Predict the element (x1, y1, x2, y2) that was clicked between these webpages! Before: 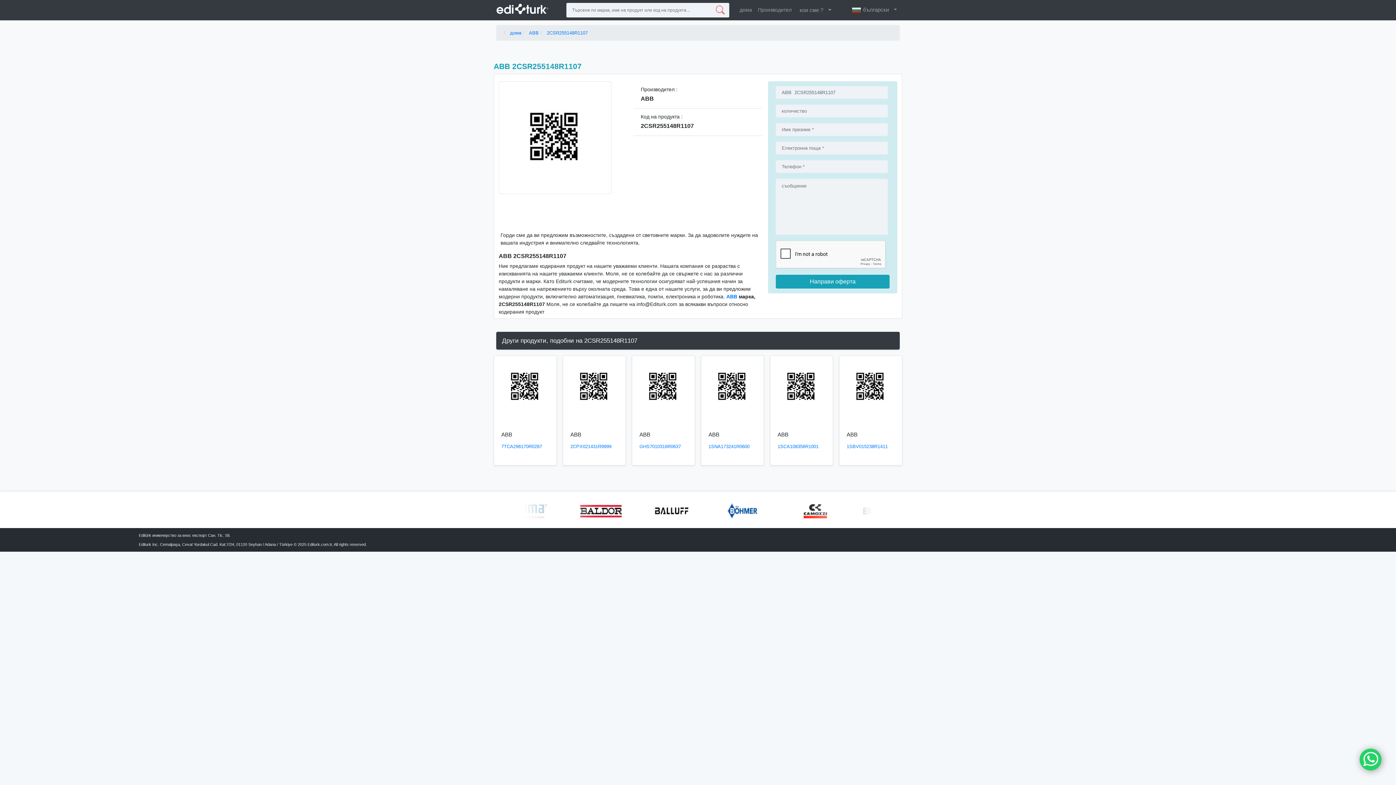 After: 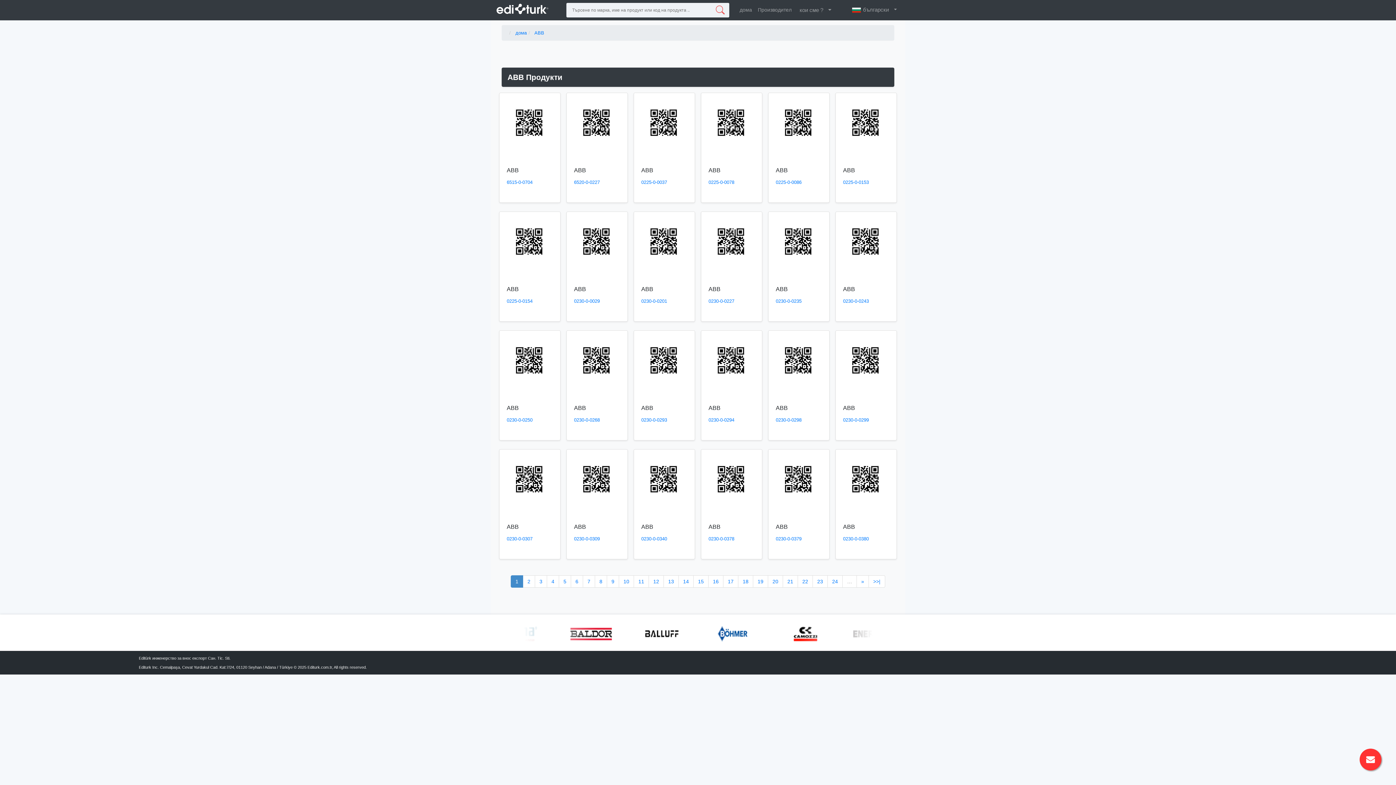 Action: bbox: (529, 30, 538, 35) label: ABB